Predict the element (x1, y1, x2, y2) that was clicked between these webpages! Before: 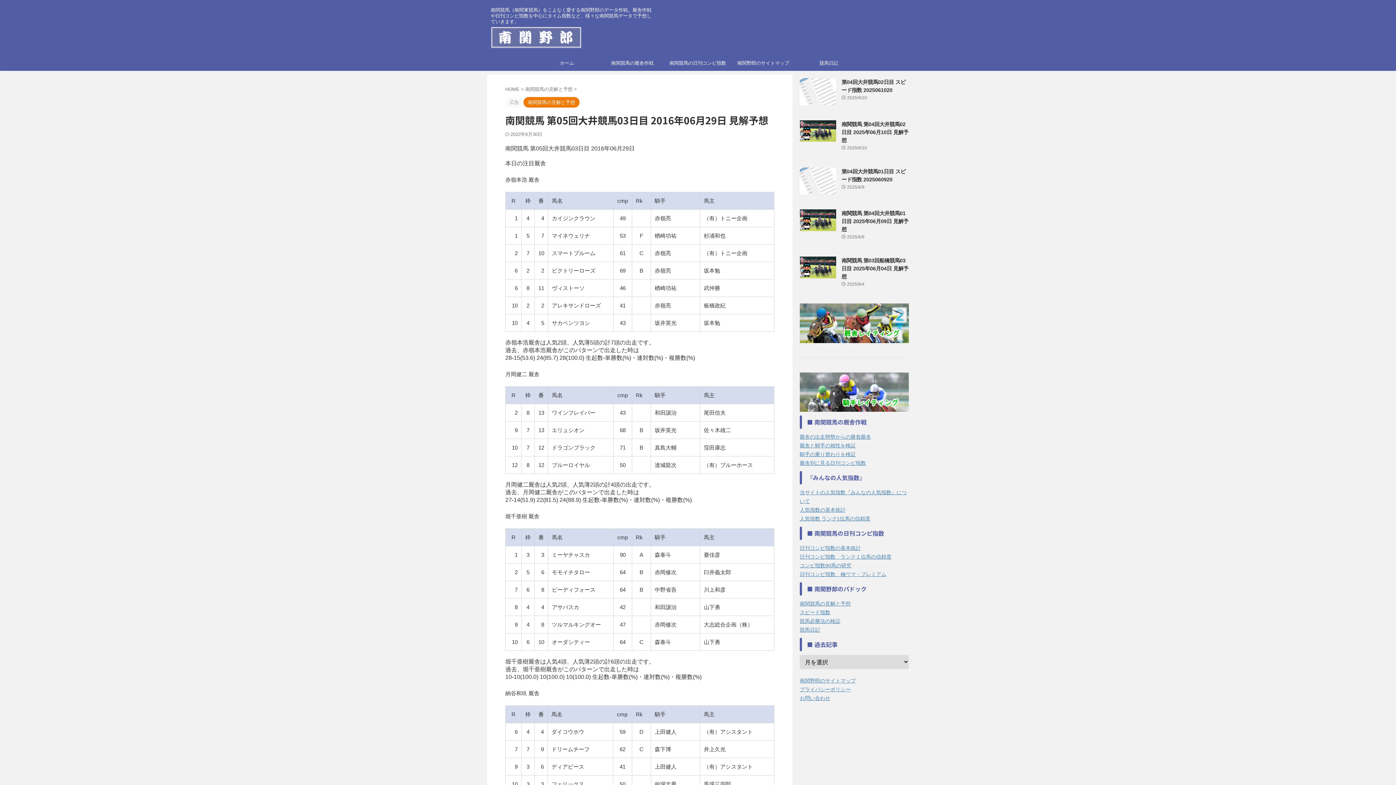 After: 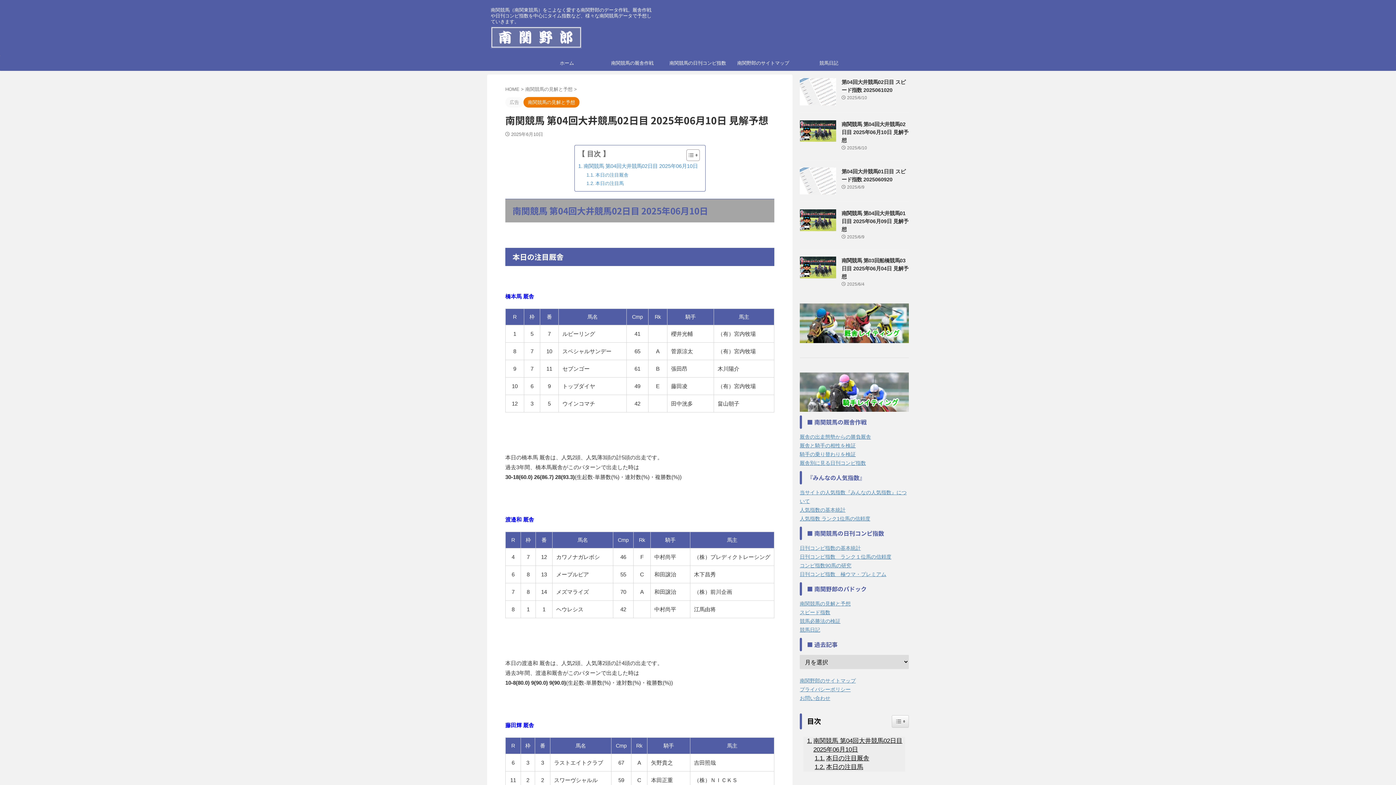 Action: bbox: (841, 121, 908, 143) label: 南関競馬 第04回大井競馬02日目 2025年06月10日 見解予想